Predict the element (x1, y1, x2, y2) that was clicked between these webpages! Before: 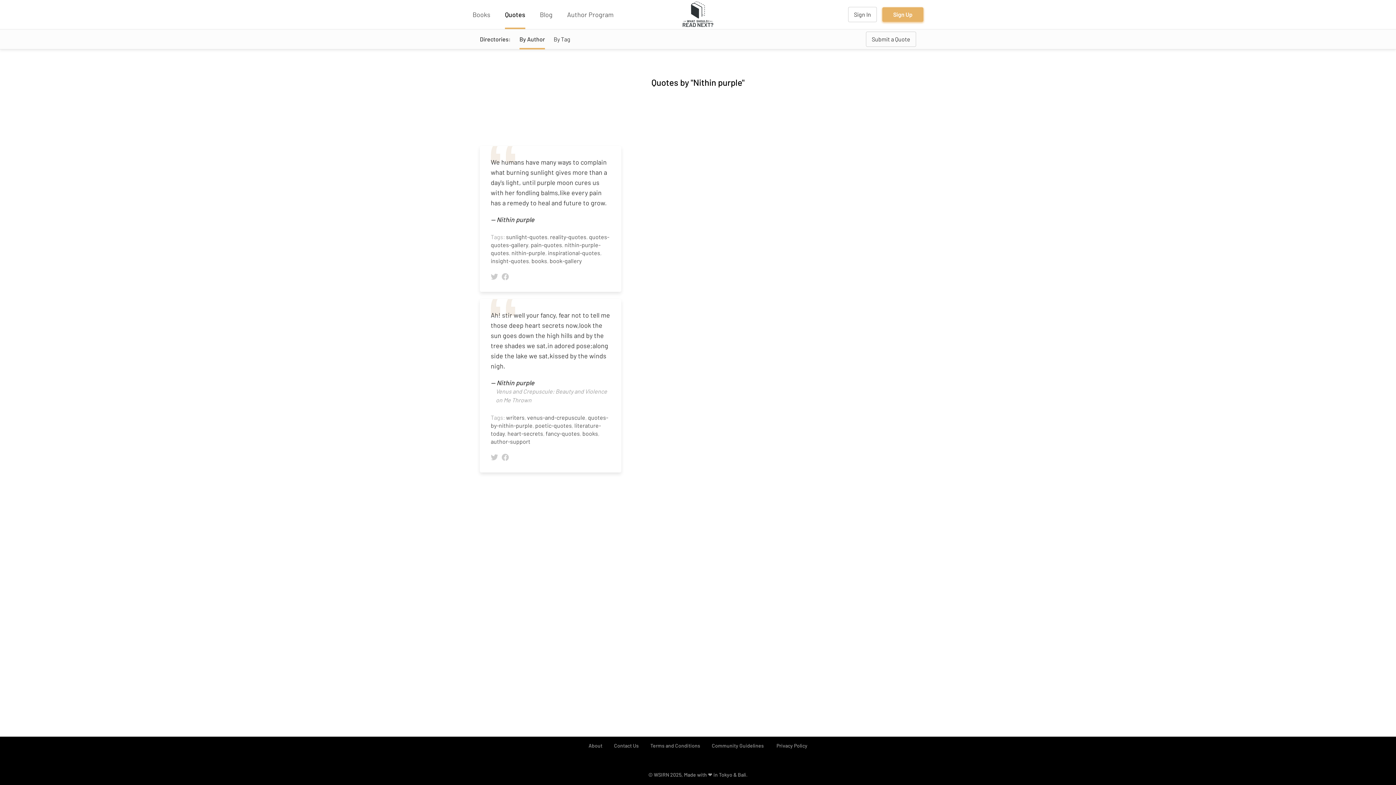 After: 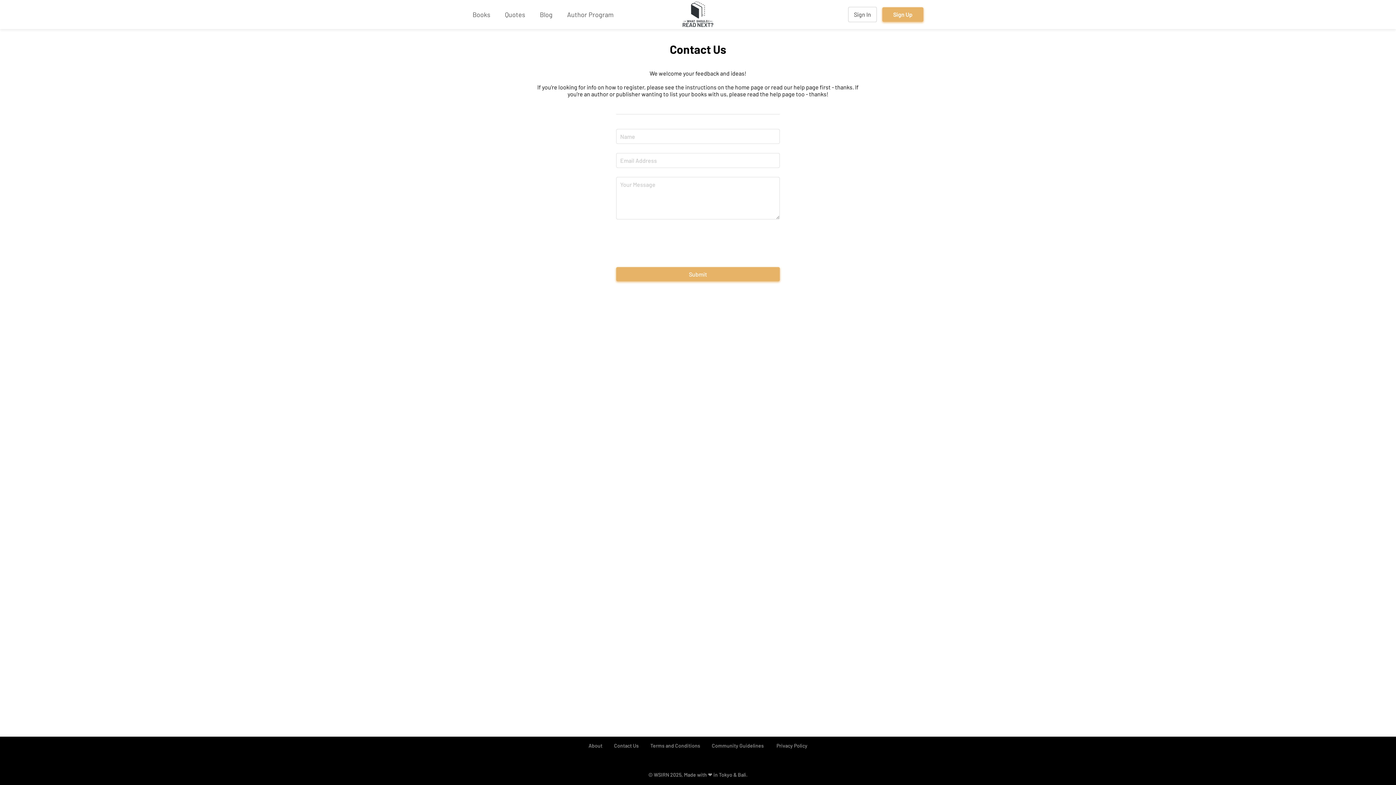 Action: bbox: (608, 737, 644, 754) label: Contact Us